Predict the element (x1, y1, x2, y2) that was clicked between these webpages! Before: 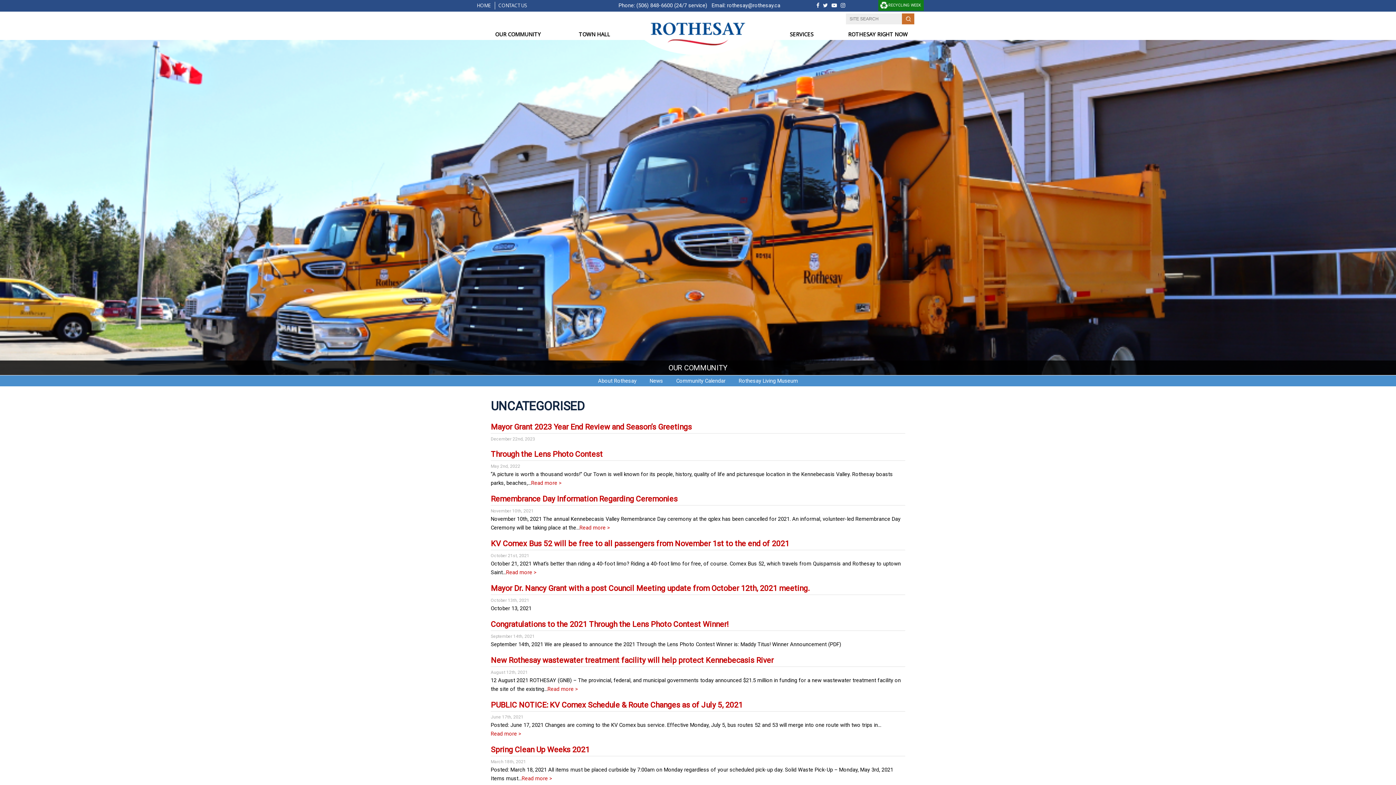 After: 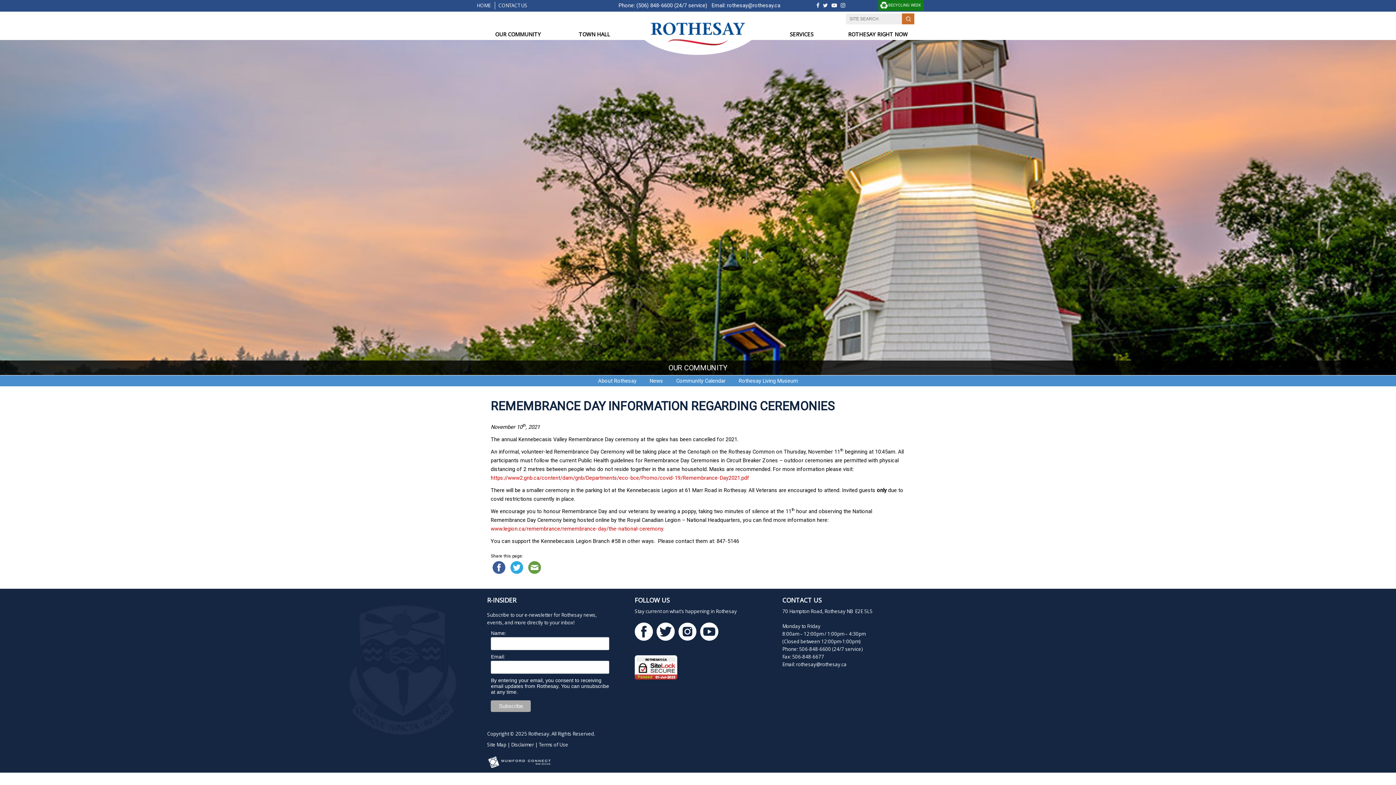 Action: bbox: (579, 524, 610, 531) label: Read more >